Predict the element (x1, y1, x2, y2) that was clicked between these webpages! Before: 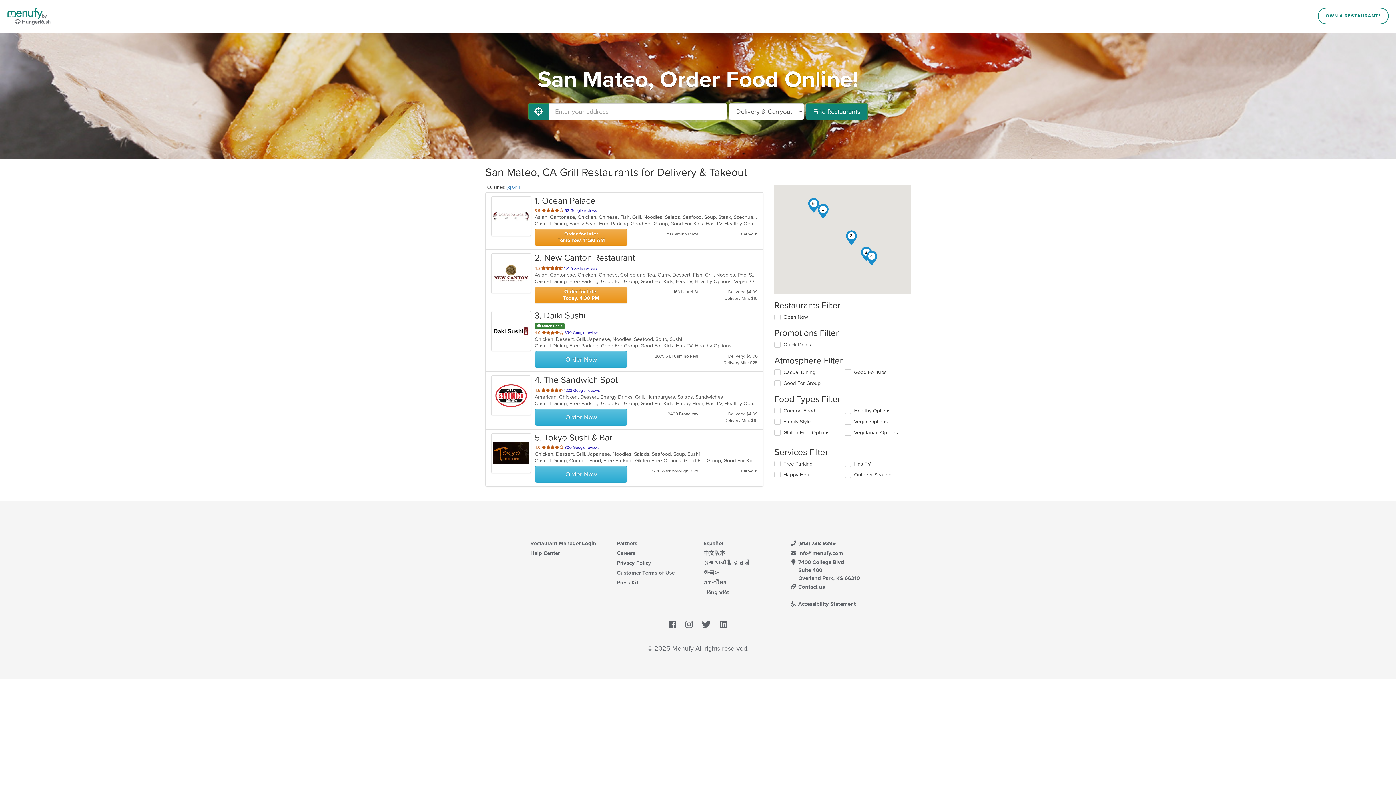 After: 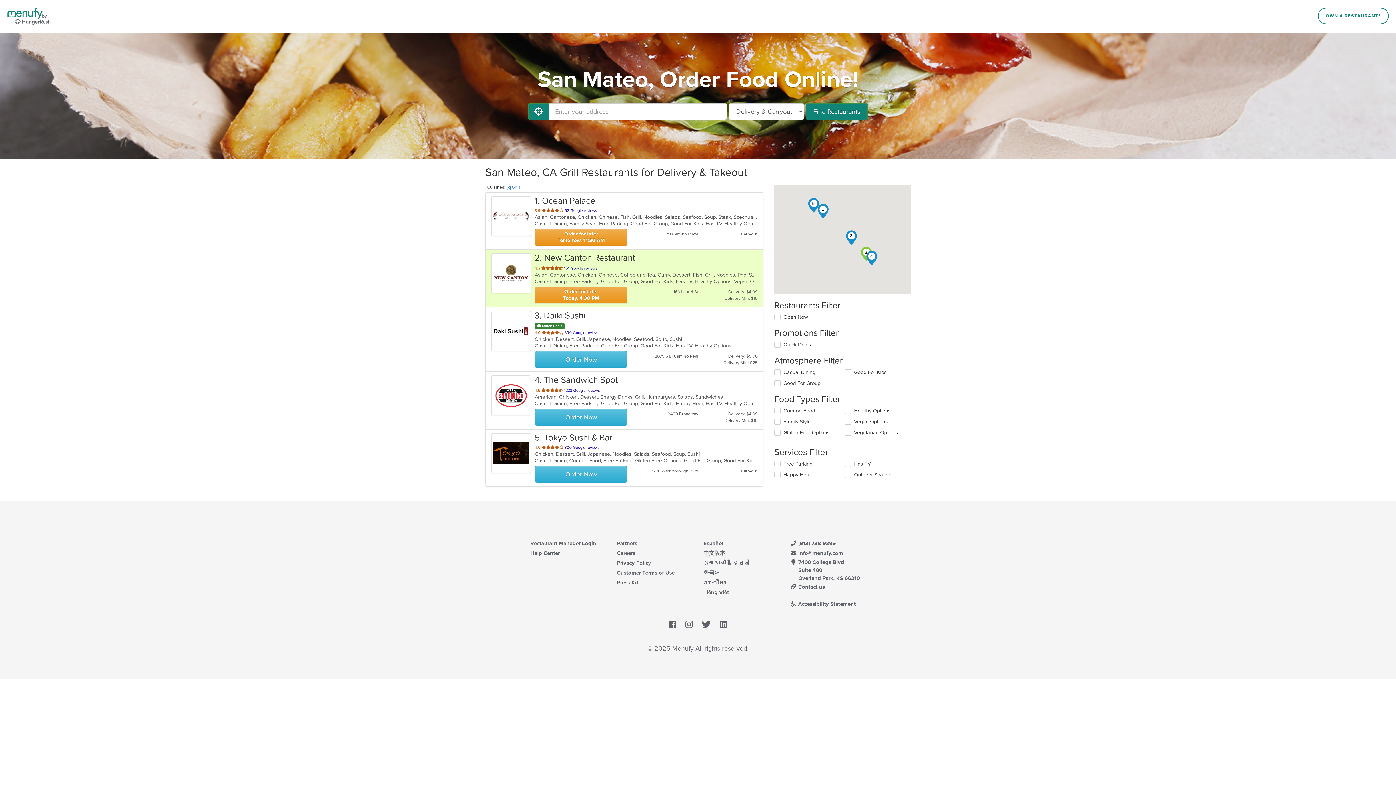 Action: bbox: (485, 249, 763, 307) label: 2. New Canton Restaurant
4.3 
out of 5 stars.
 161 Google reviews

Asian, Cantonese, Chicken, Chinese, Coffee and Tea, Curry, Dessert, Fish, Grill, Noodles, Pho, Salads, Seafood, Smoothies and Juices, Soup  

Casual Dining, Free Parking, Good For Group, Good For Kids, Has TV, Healthy Options, Vegan Options, Vegetarian Options  

Order for later
Today, 4:30 PM
1160 Laurel St
Delivery: $4.99
Delivery Min: $15